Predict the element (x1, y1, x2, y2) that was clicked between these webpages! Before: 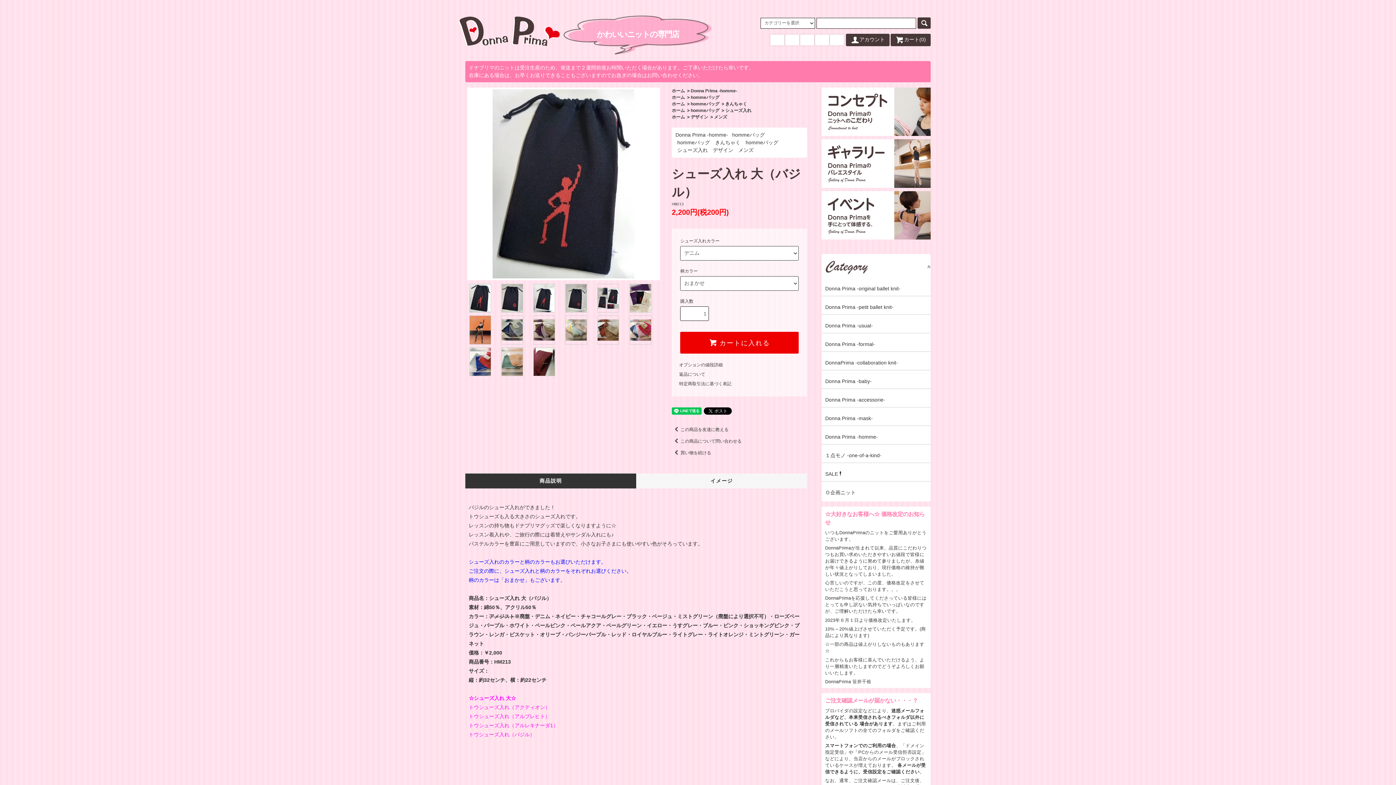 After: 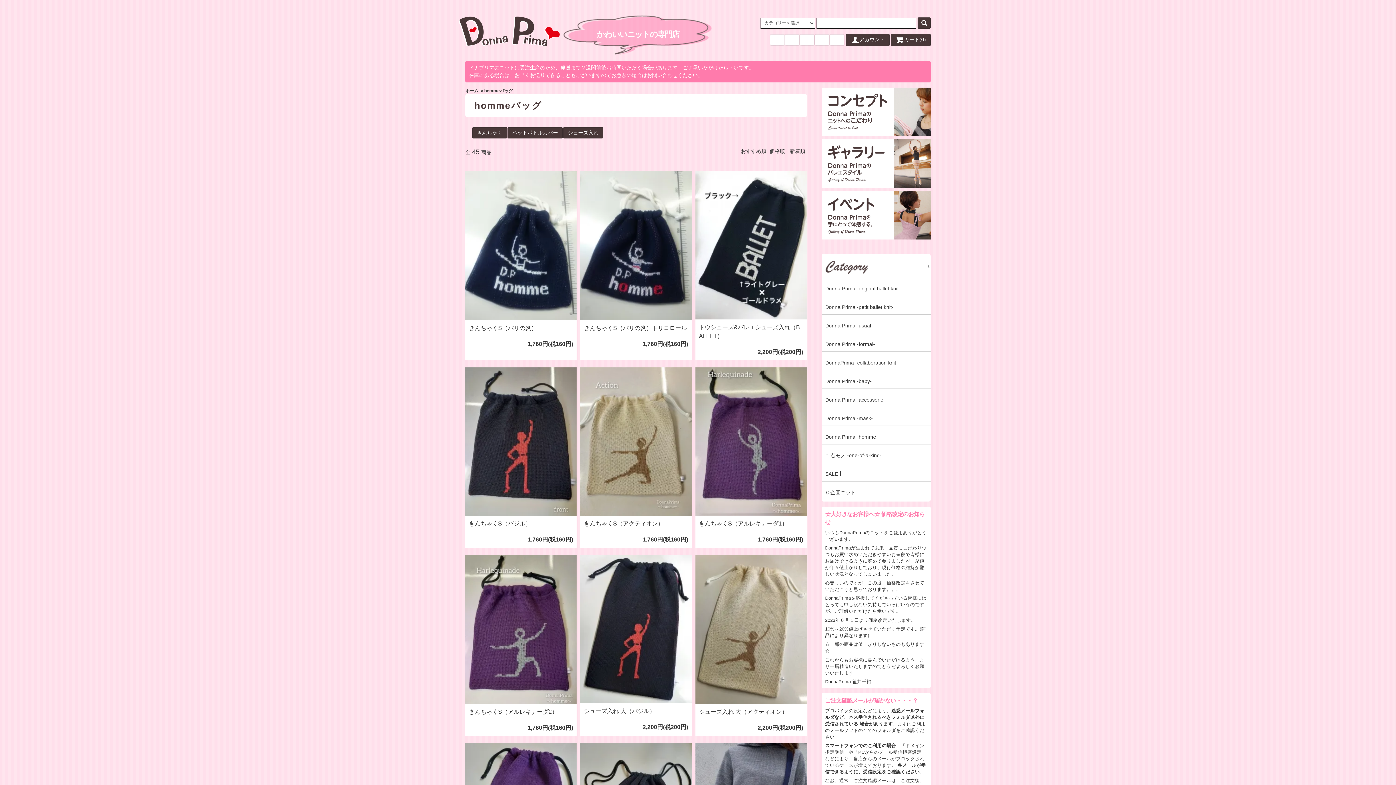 Action: bbox: (745, 139, 778, 145) label: hommeバッグ